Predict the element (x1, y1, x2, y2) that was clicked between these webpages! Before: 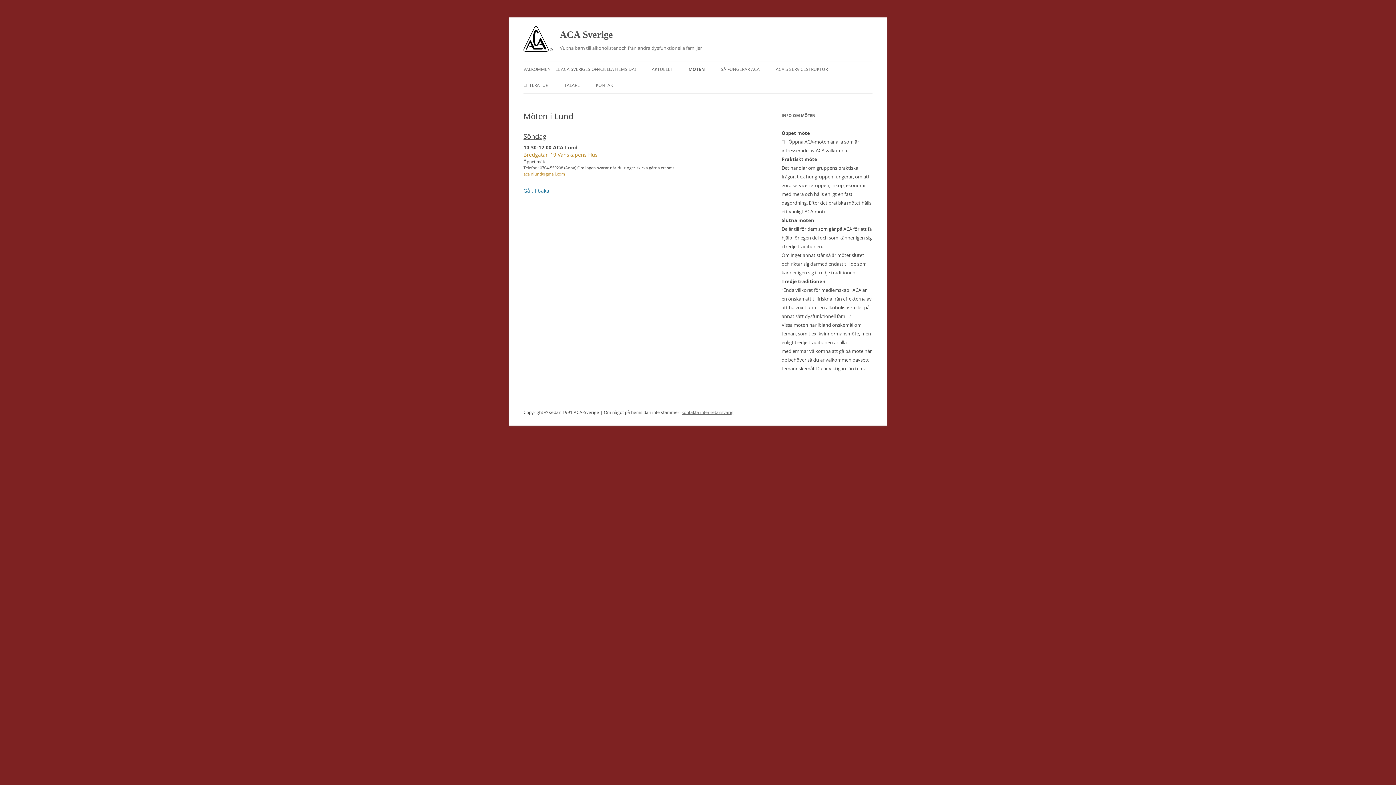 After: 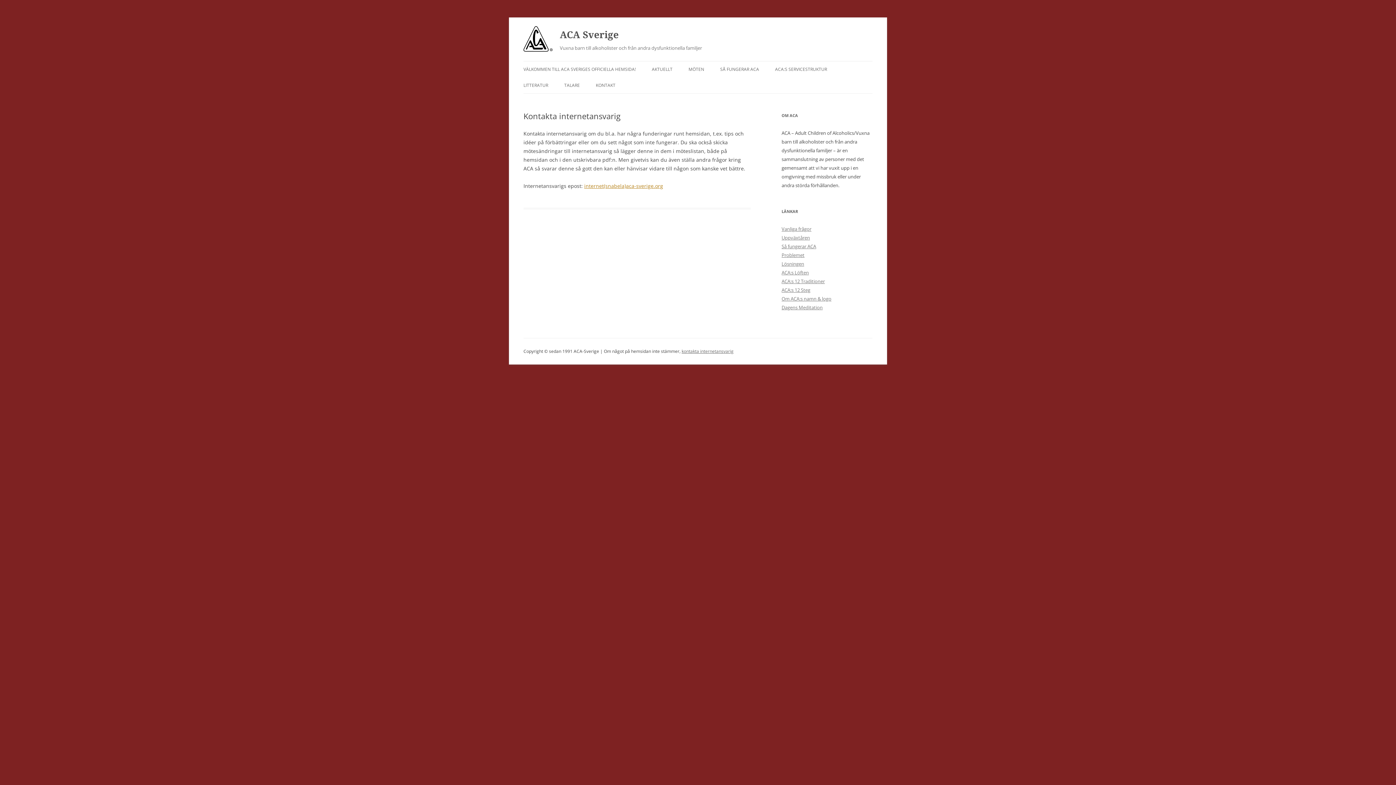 Action: label: kontakta internetansvarig bbox: (681, 409, 733, 415)